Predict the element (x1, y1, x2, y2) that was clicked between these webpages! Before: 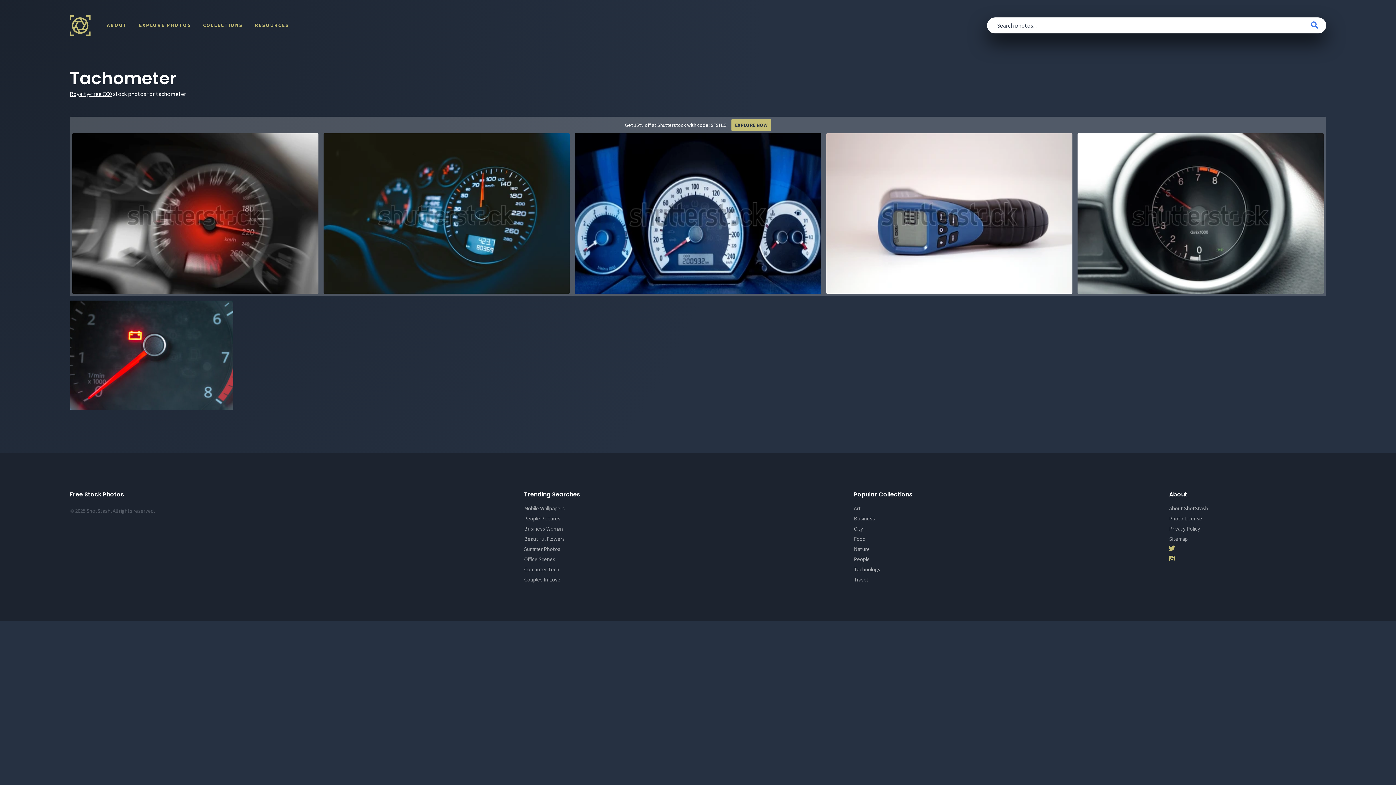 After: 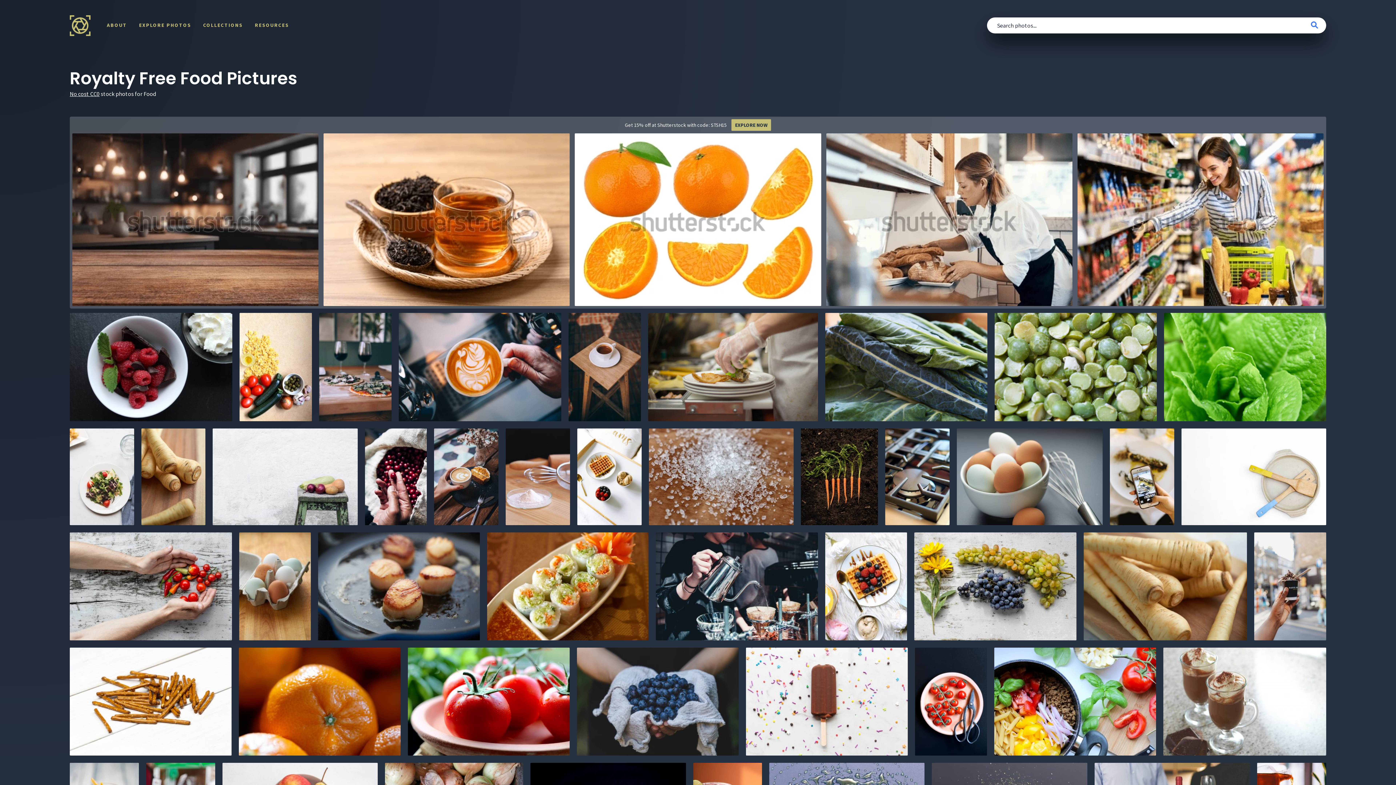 Action: label: Food bbox: (854, 535, 865, 542)